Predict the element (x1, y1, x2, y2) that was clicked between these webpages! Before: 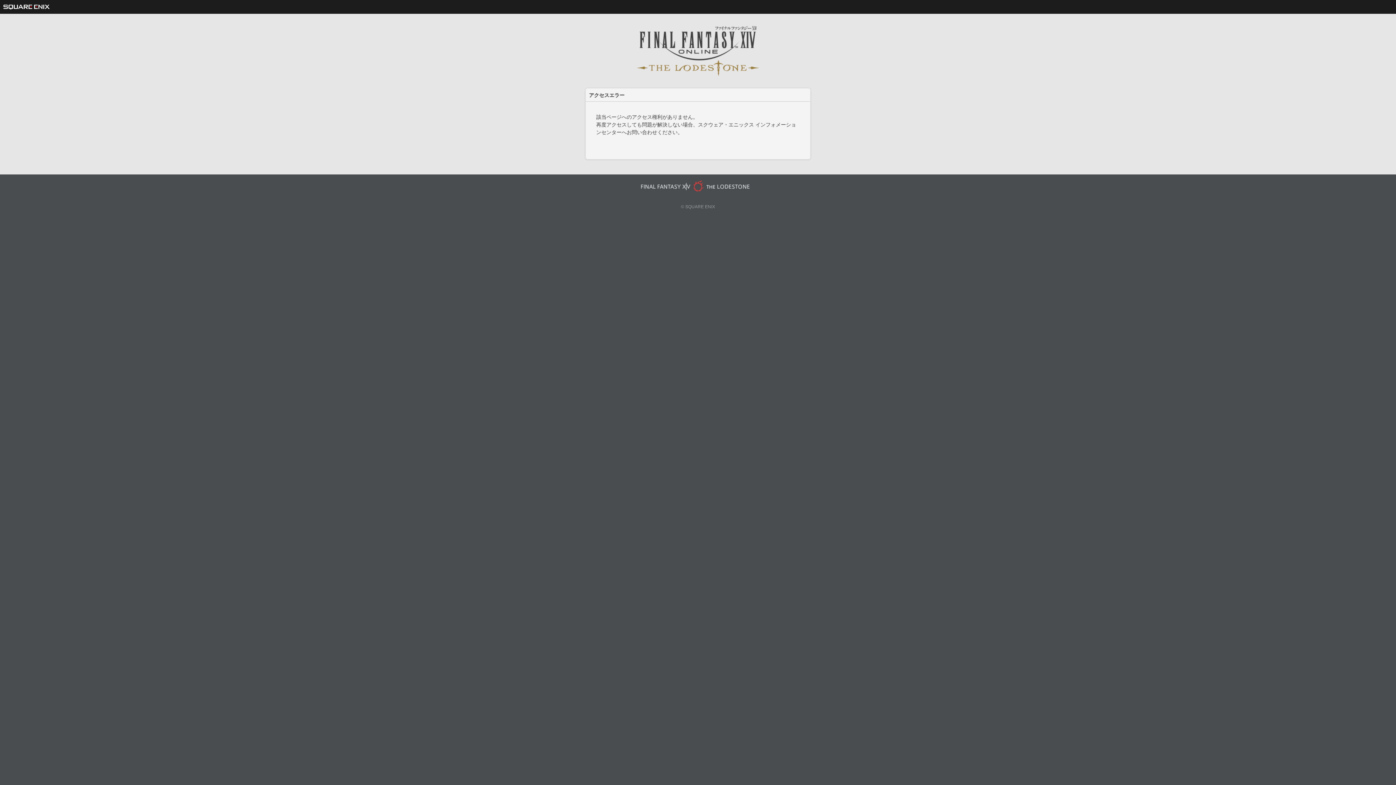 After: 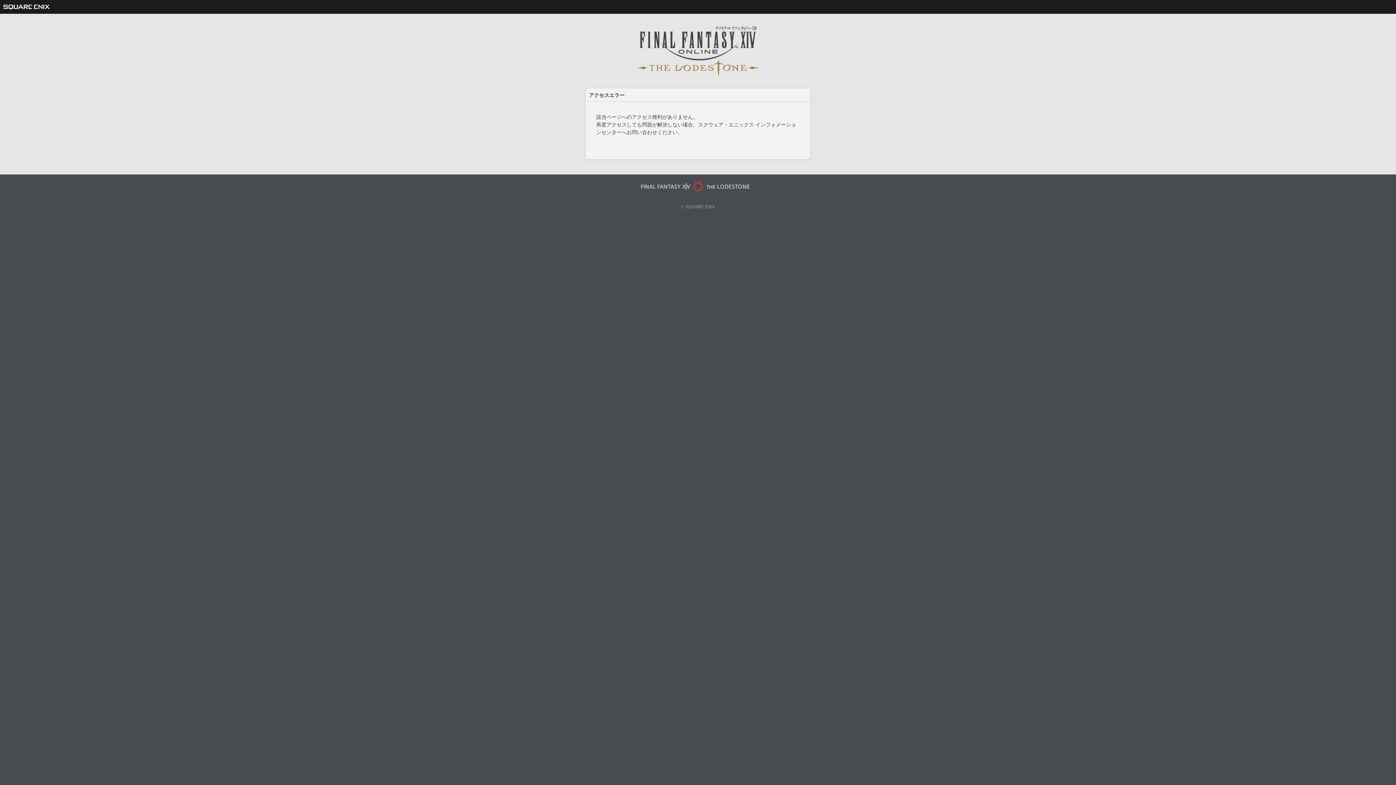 Action: bbox: (2, 3, 50, 8)